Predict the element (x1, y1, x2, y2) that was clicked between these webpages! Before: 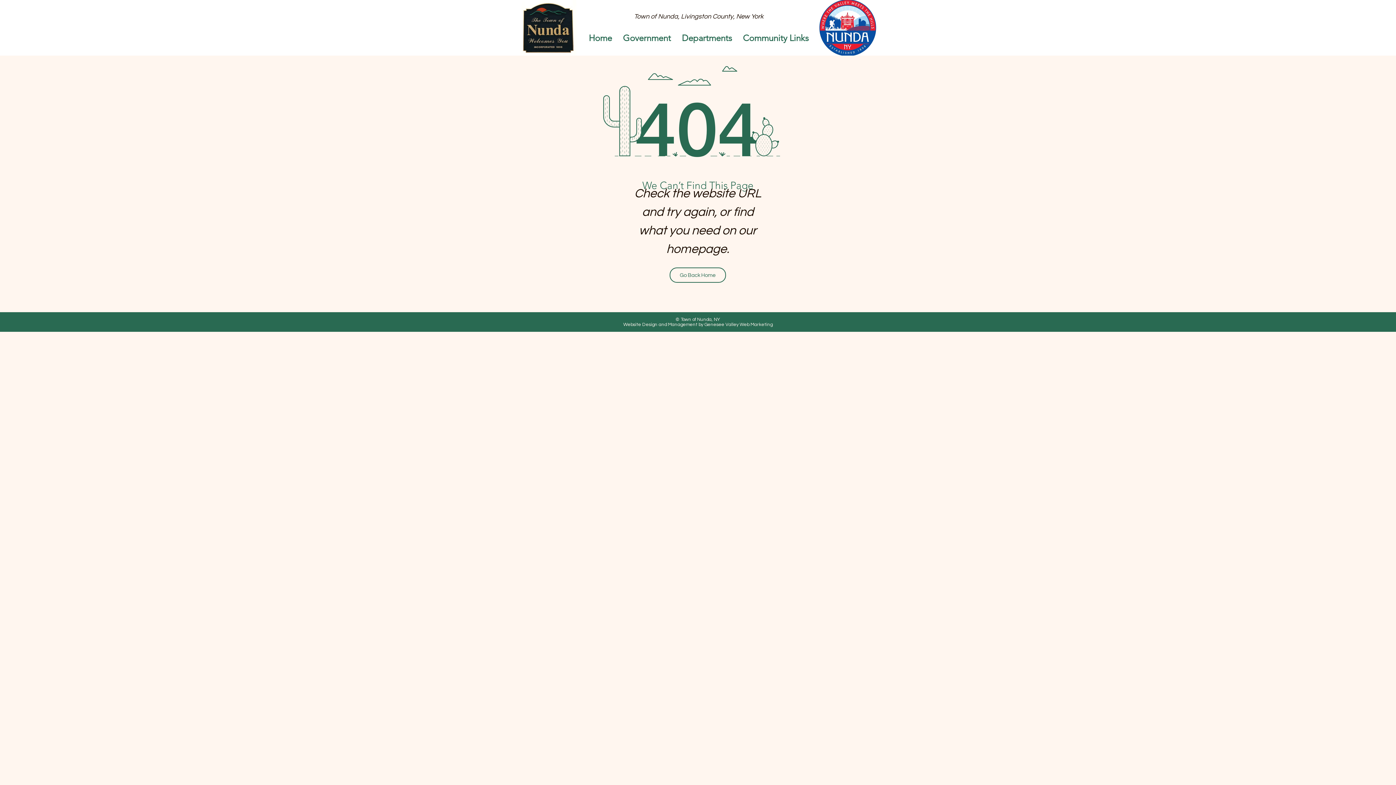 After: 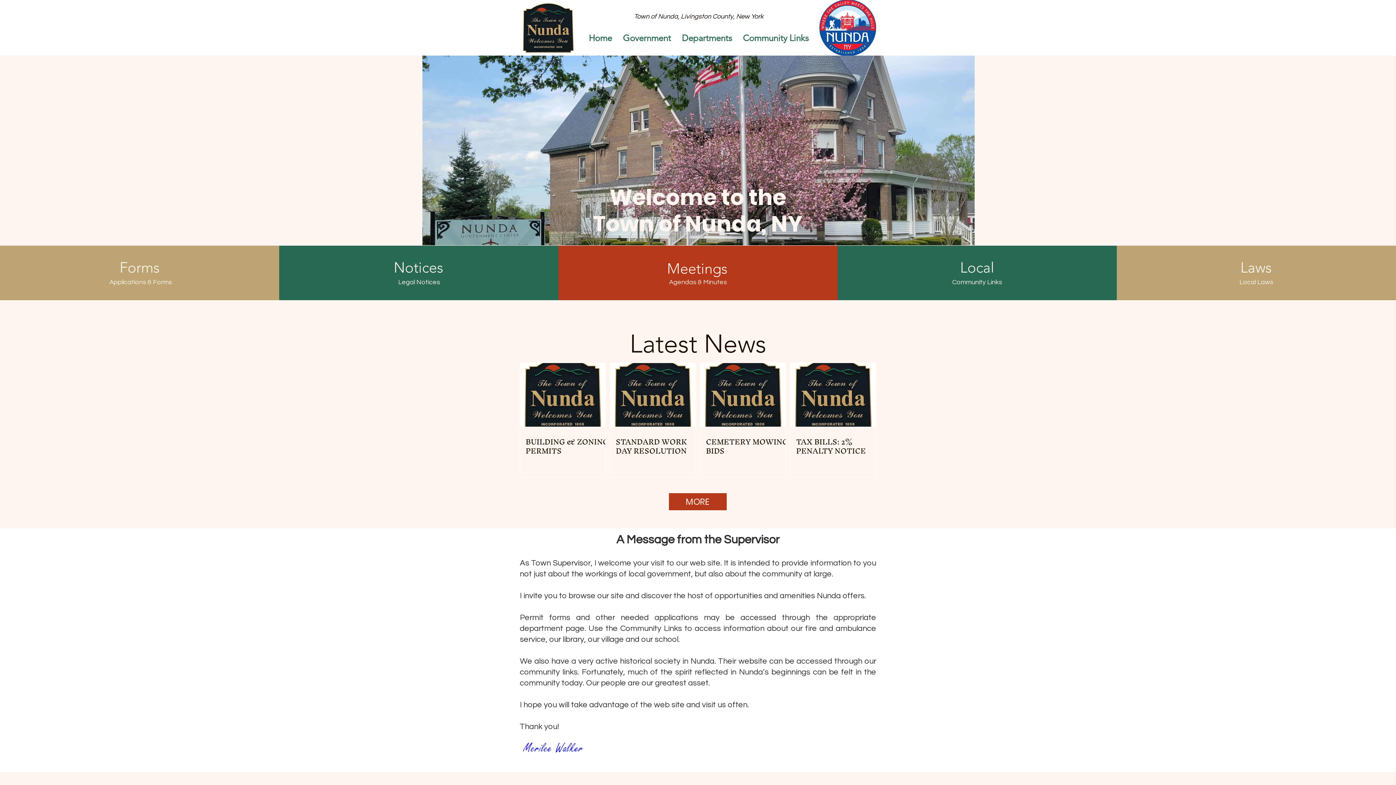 Action: bbox: (520, 0, 576, 55)